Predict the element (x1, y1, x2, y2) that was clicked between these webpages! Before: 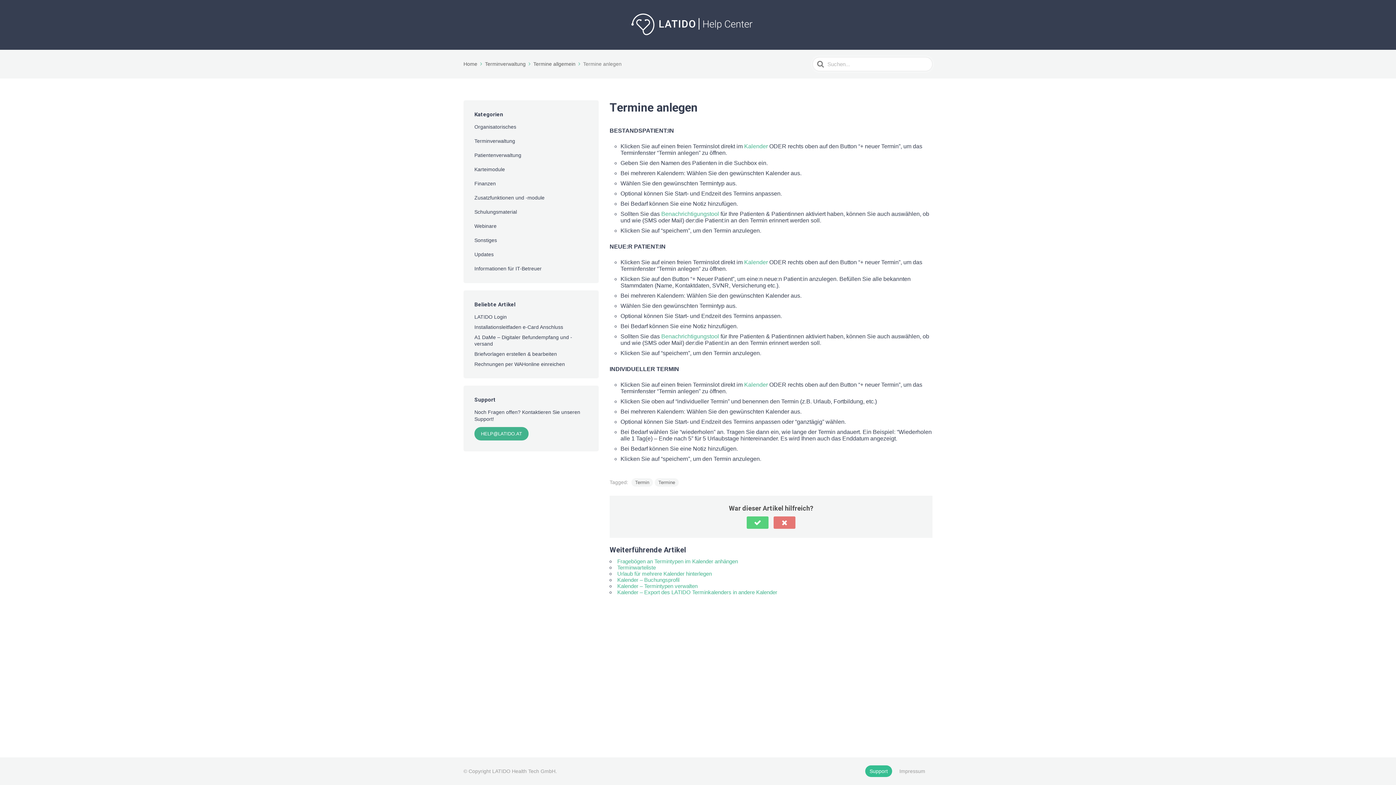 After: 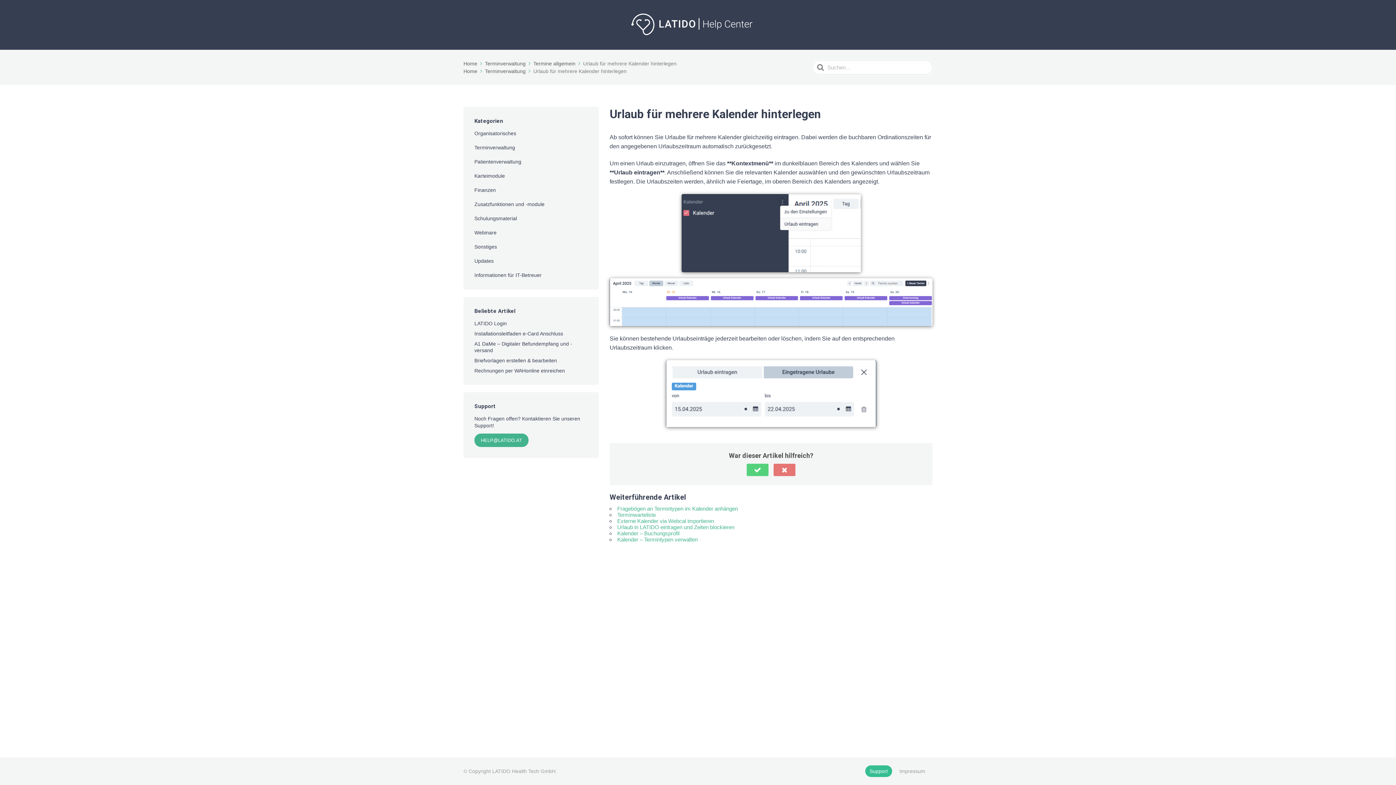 Action: label: Urlaub für mehrere Kalender hinterlegen bbox: (617, 570, 712, 576)